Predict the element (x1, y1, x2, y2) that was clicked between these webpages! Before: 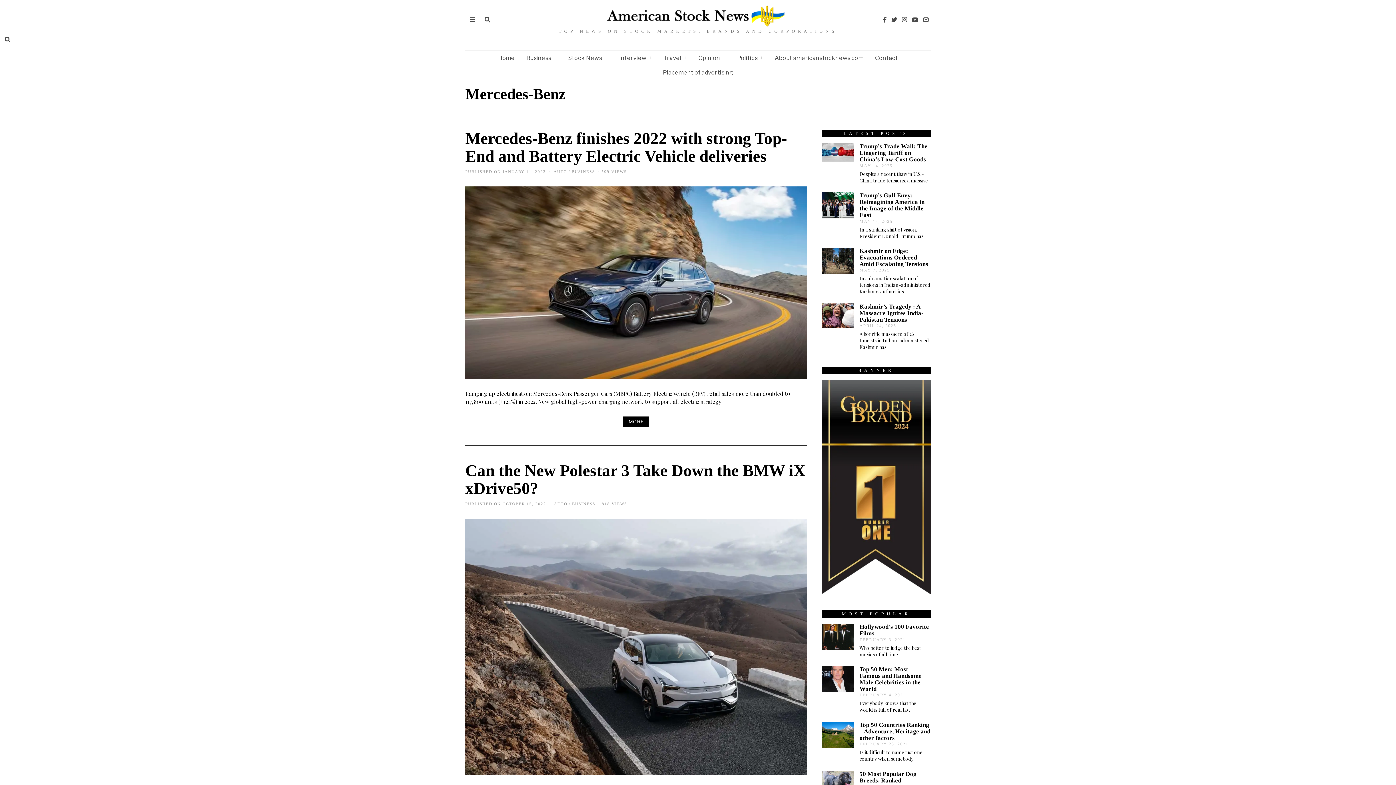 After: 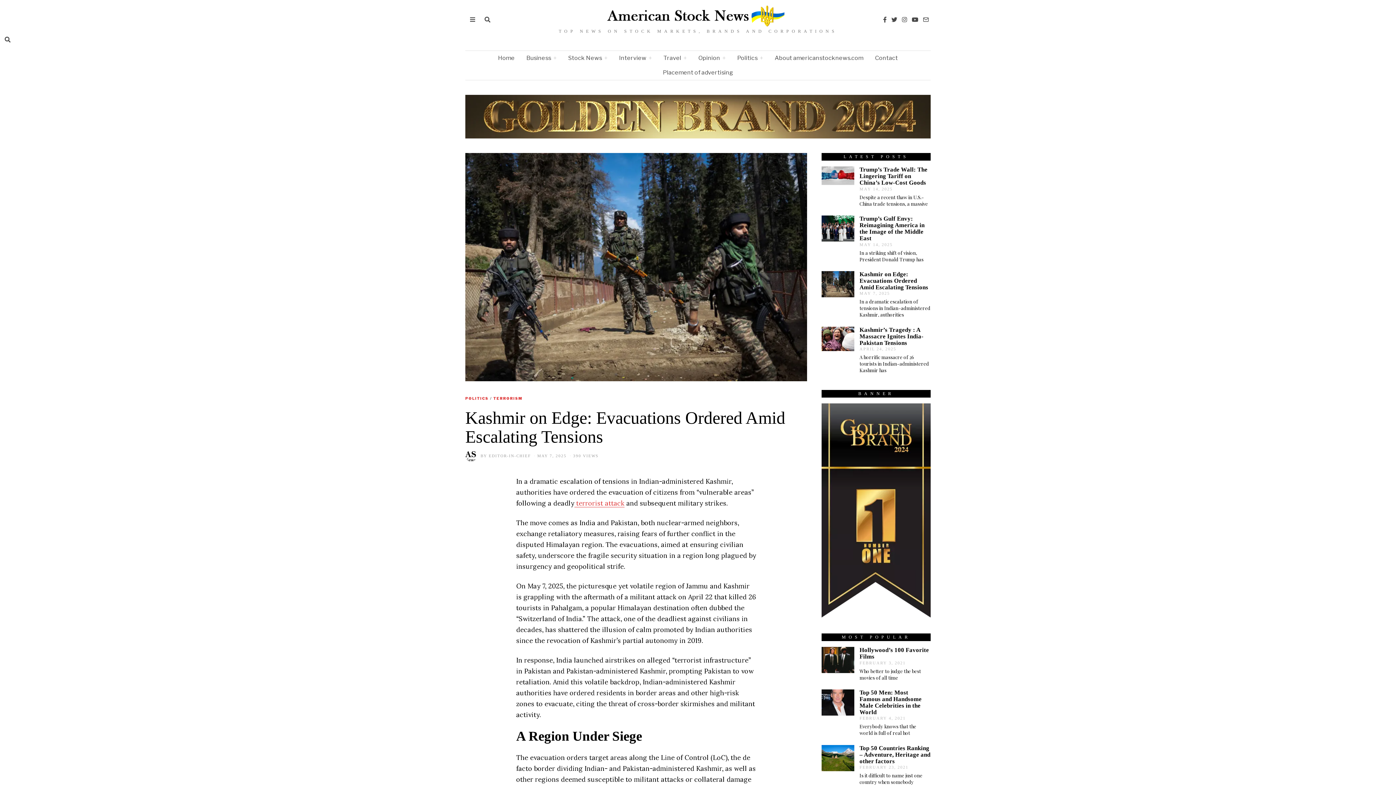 Action: bbox: (821, 248, 854, 274)